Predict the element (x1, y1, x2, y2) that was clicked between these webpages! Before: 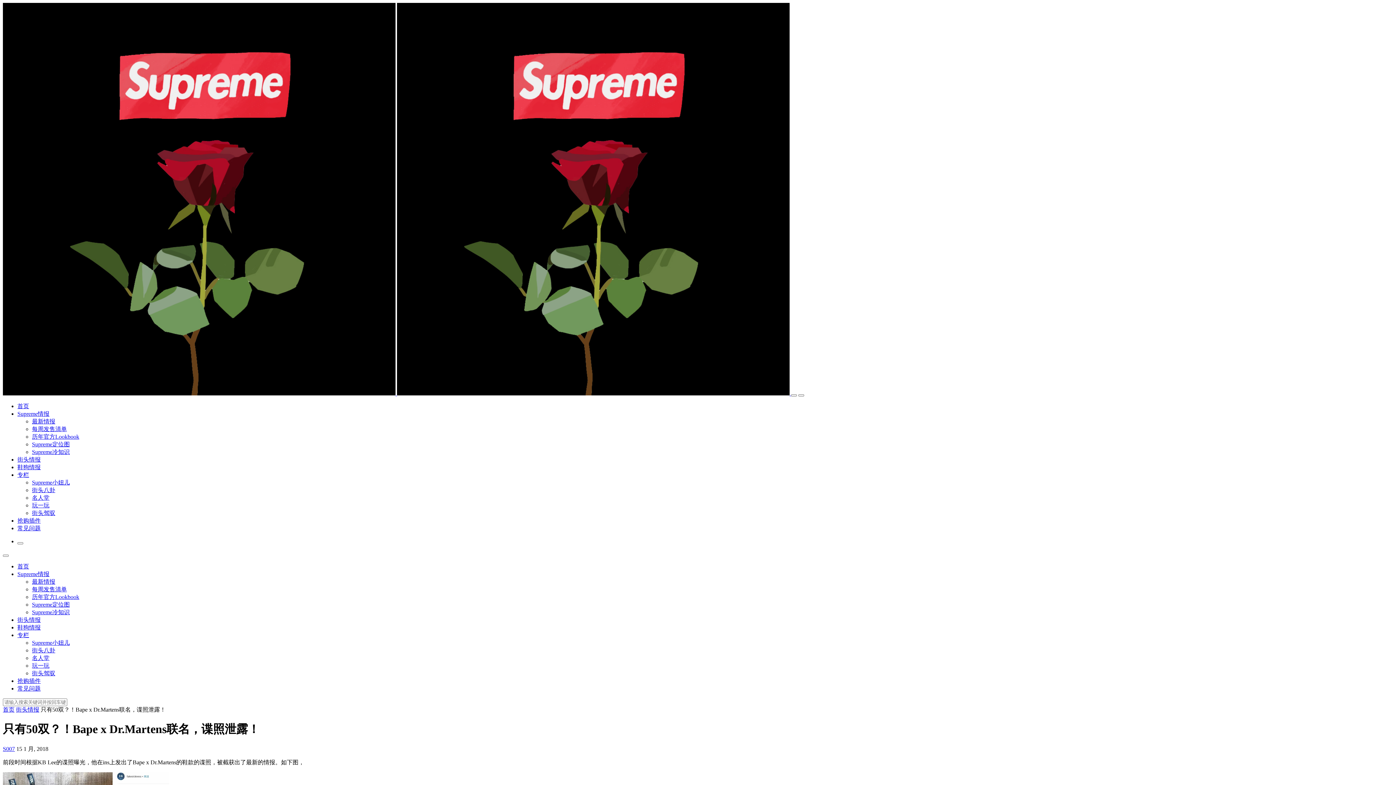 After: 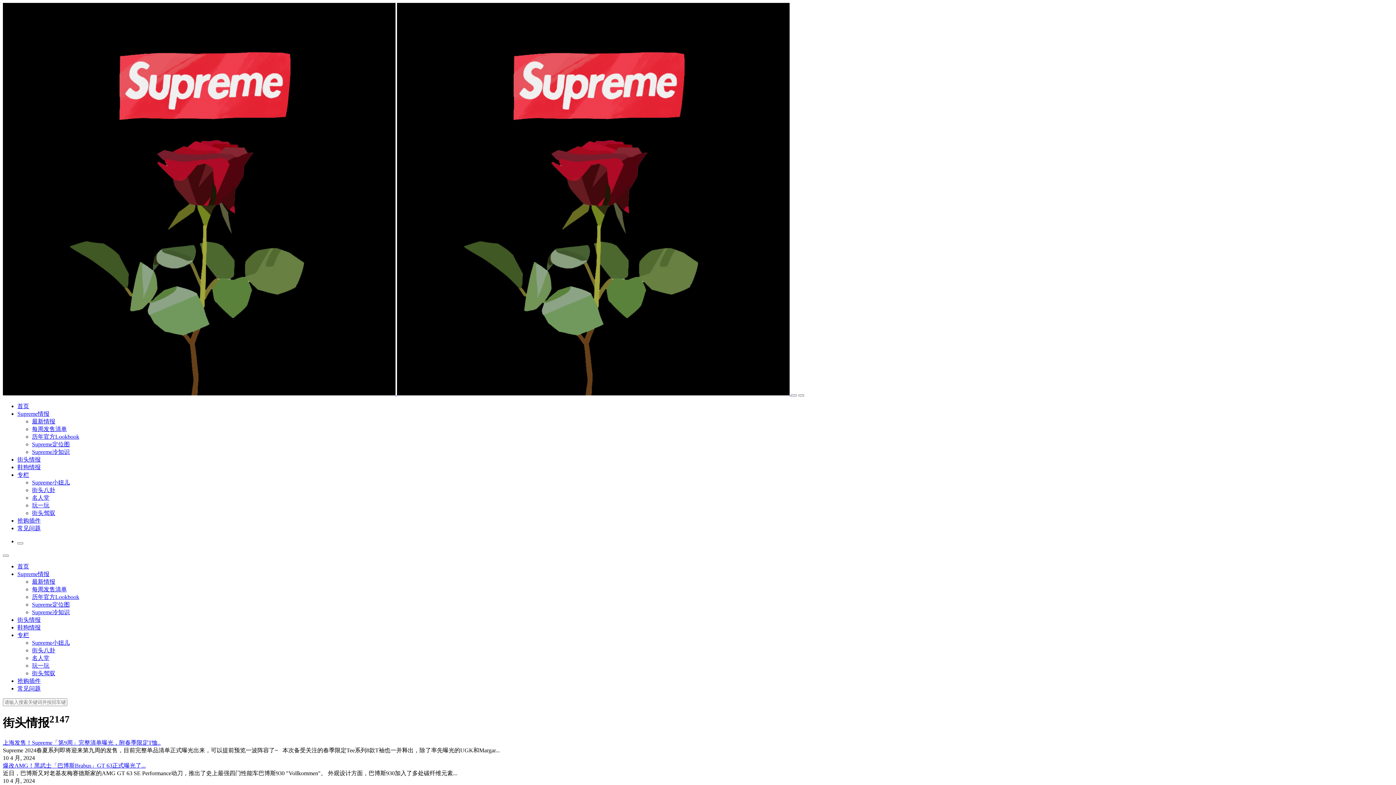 Action: bbox: (17, 456, 40, 462) label: 街头情报